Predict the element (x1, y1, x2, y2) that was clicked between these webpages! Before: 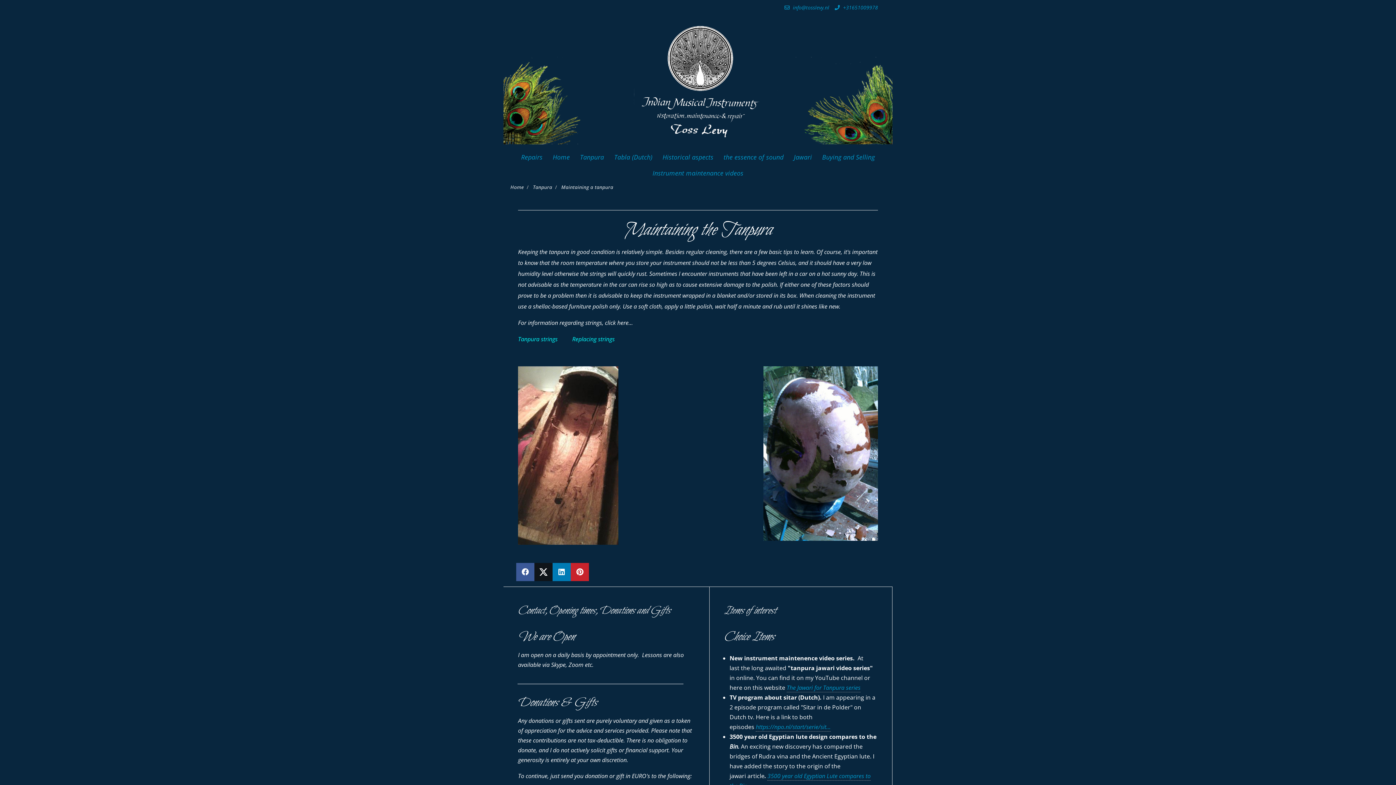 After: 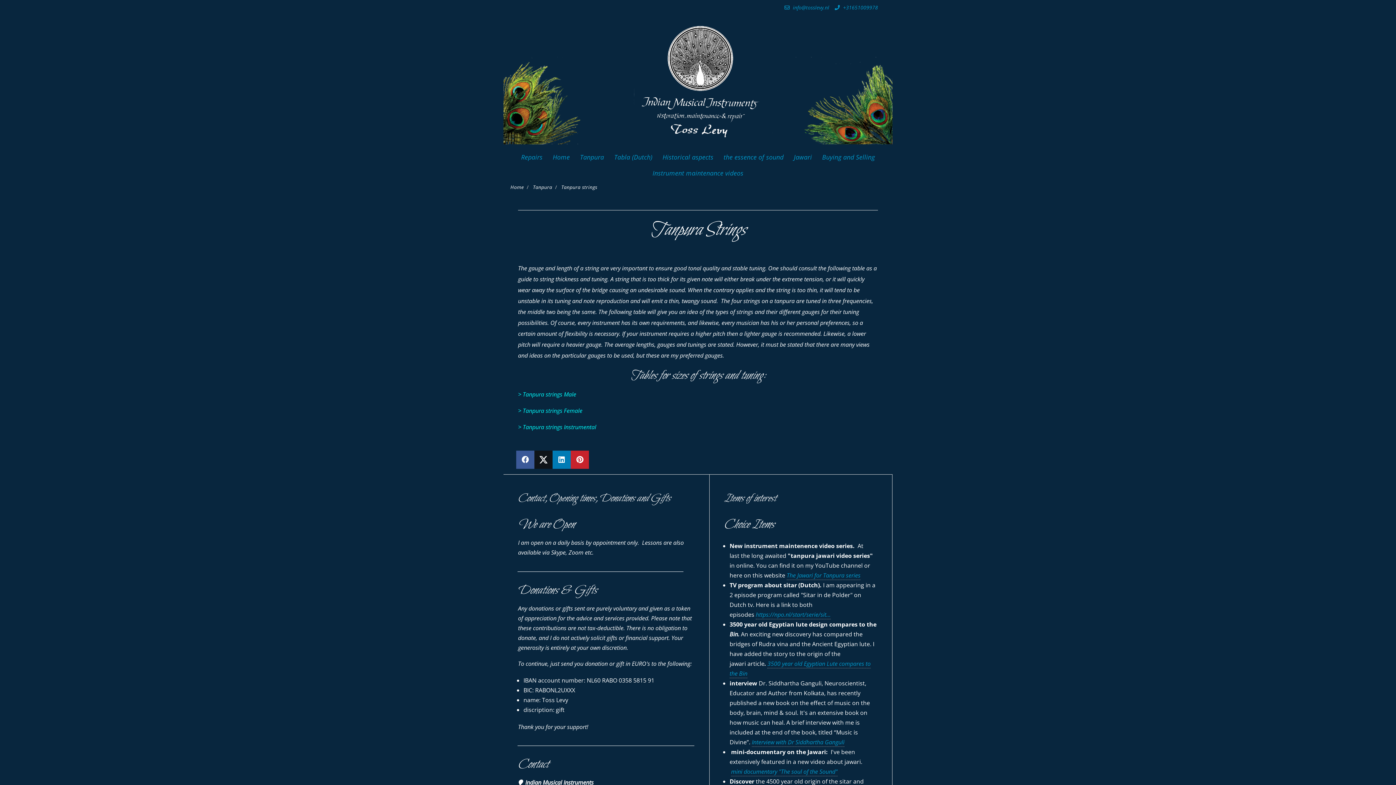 Action: bbox: (518, 335, 557, 343) label: Tanpura strings